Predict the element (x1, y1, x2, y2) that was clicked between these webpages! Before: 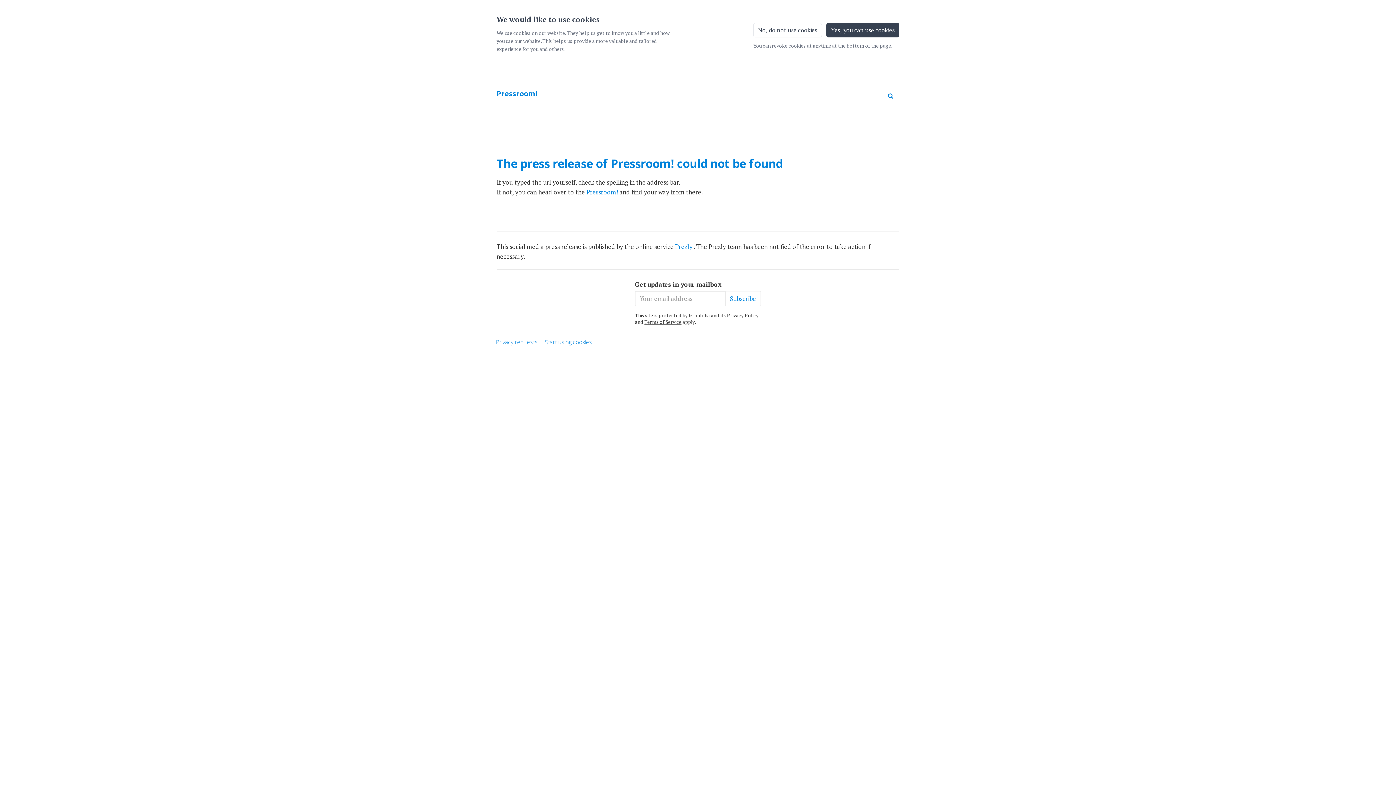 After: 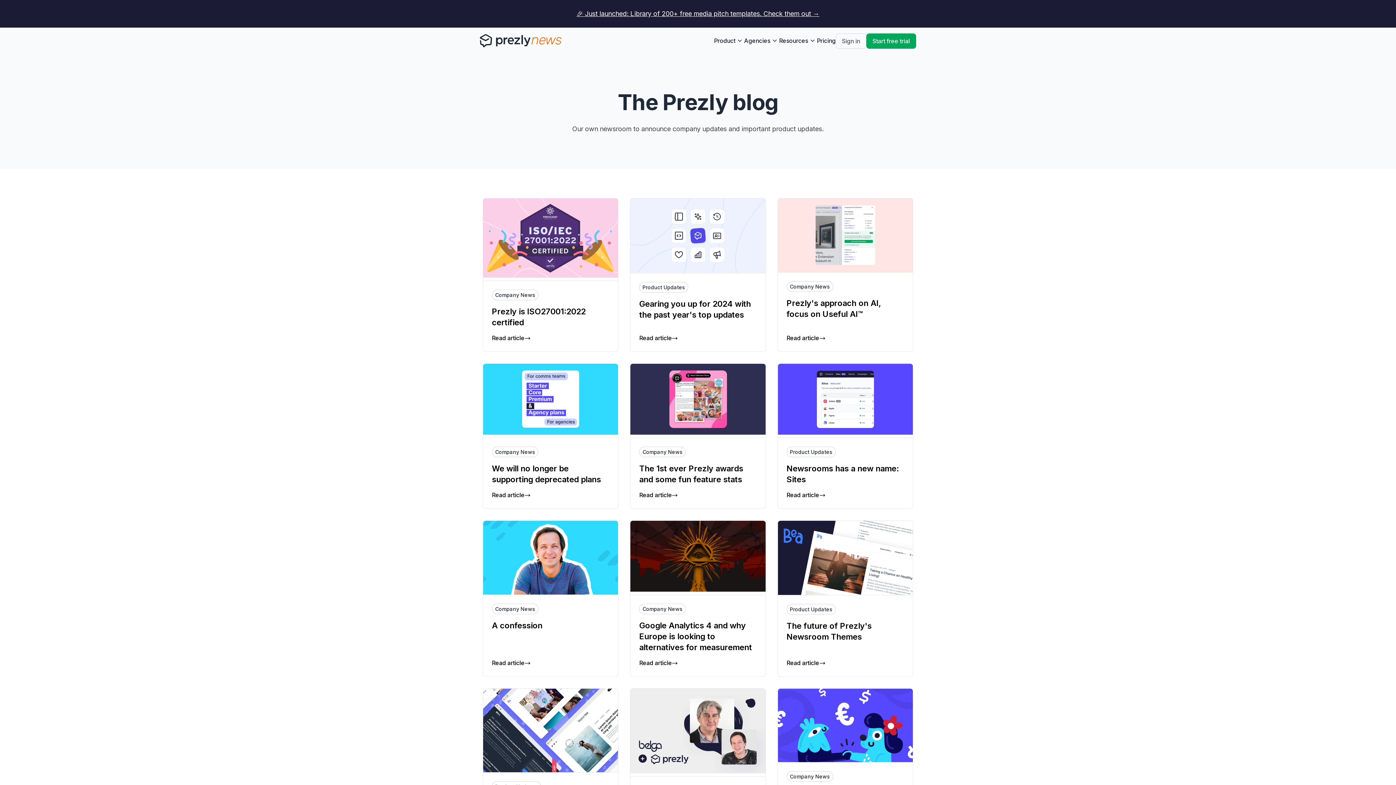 Action: label: Pressroom!  bbox: (586, 188, 619, 196)